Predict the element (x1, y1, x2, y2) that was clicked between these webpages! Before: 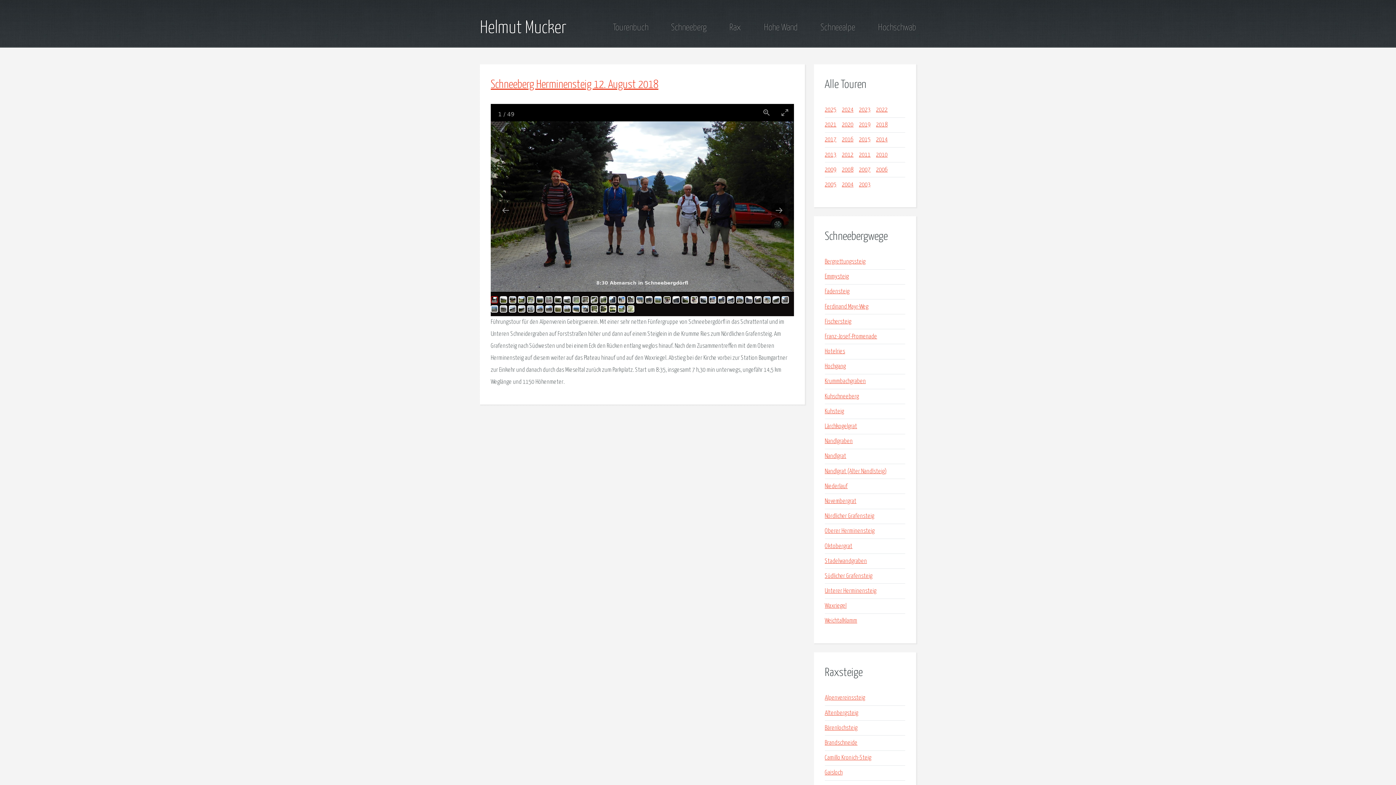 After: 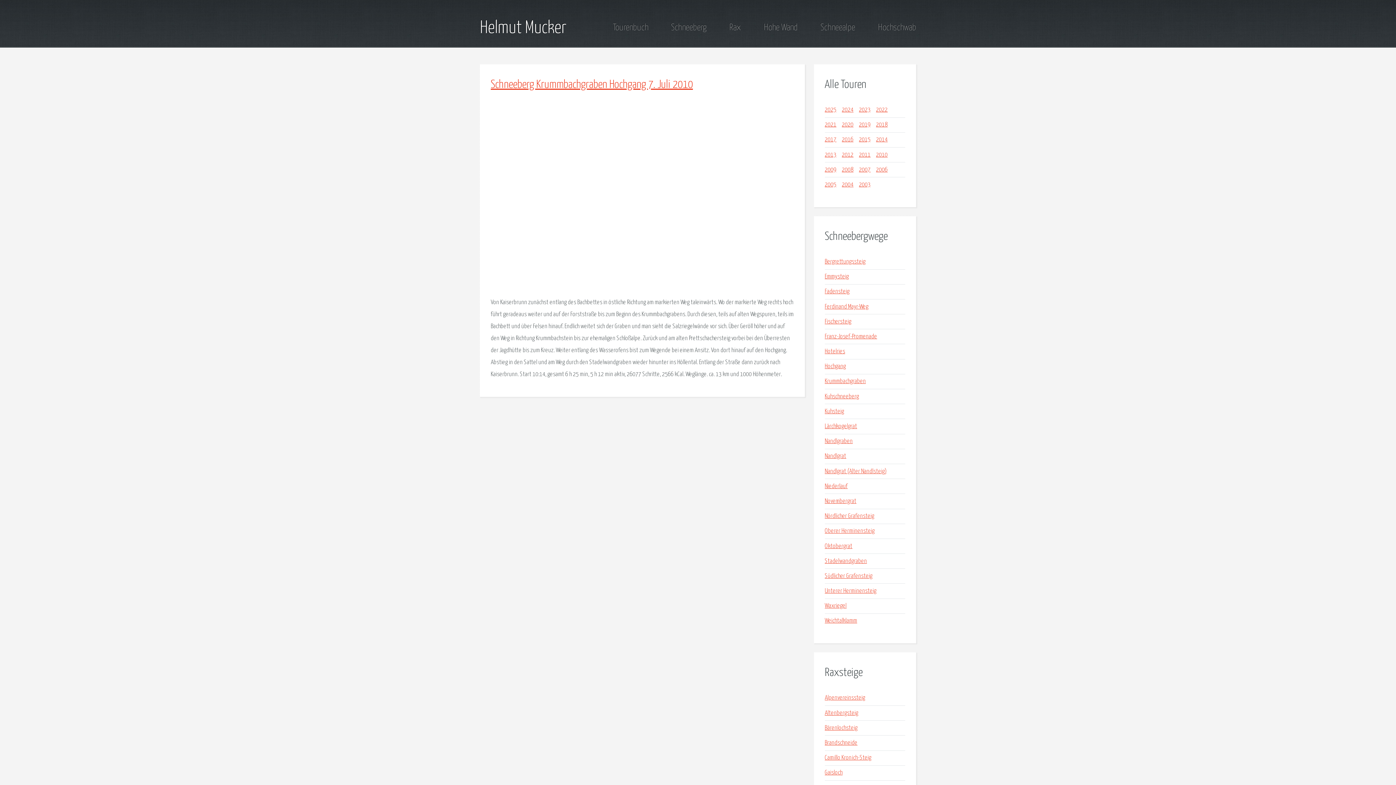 Action: label: Hochgang bbox: (825, 363, 846, 369)